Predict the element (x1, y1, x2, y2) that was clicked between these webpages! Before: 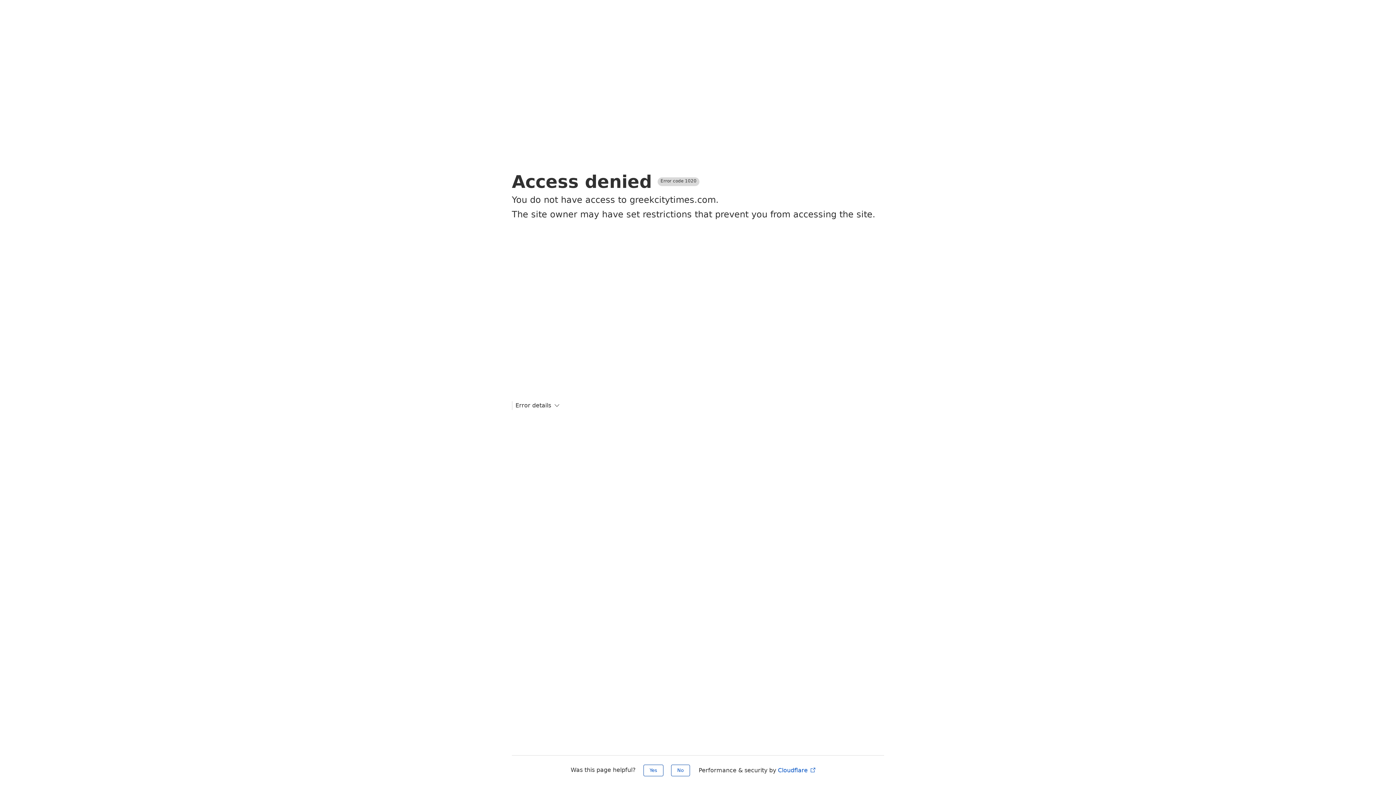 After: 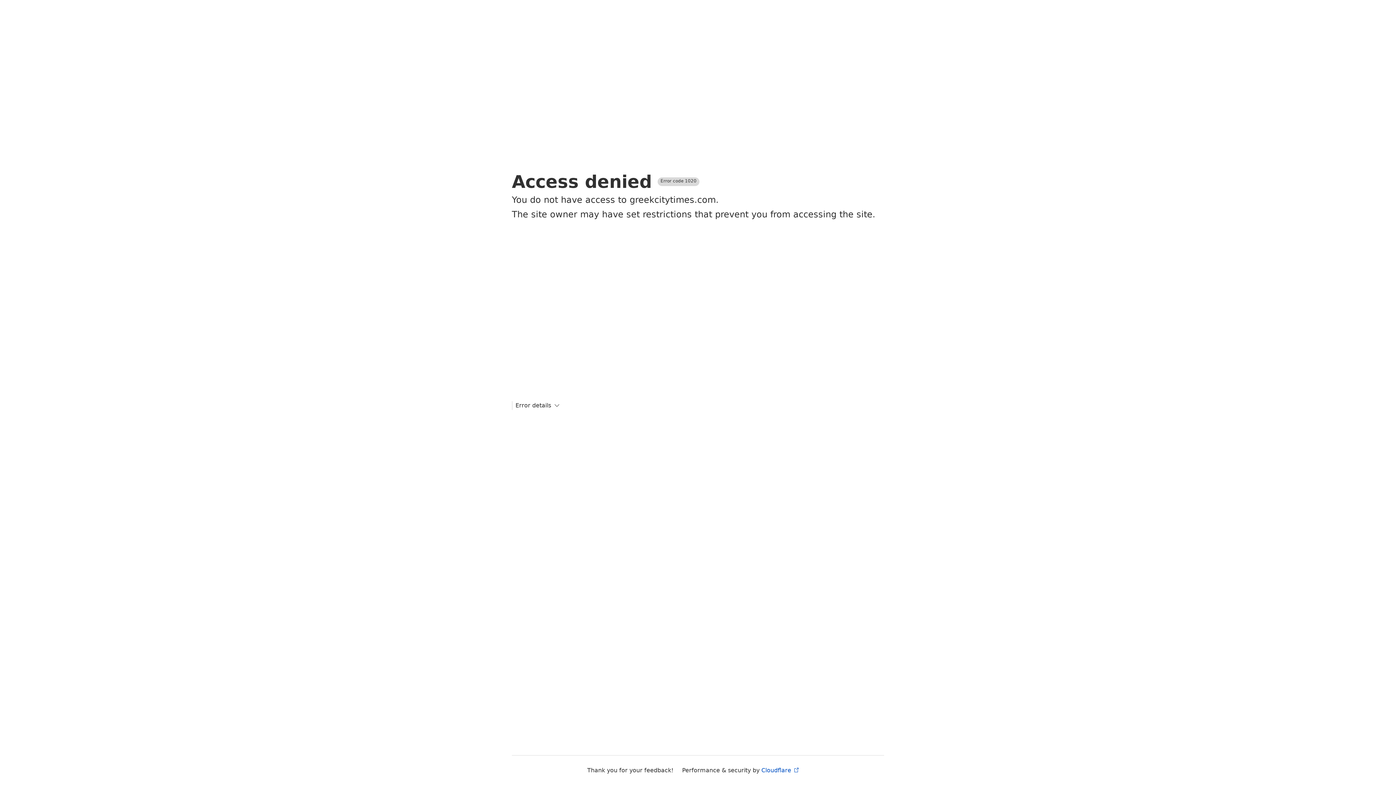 Action: bbox: (643, 765, 663, 776) label: Yes